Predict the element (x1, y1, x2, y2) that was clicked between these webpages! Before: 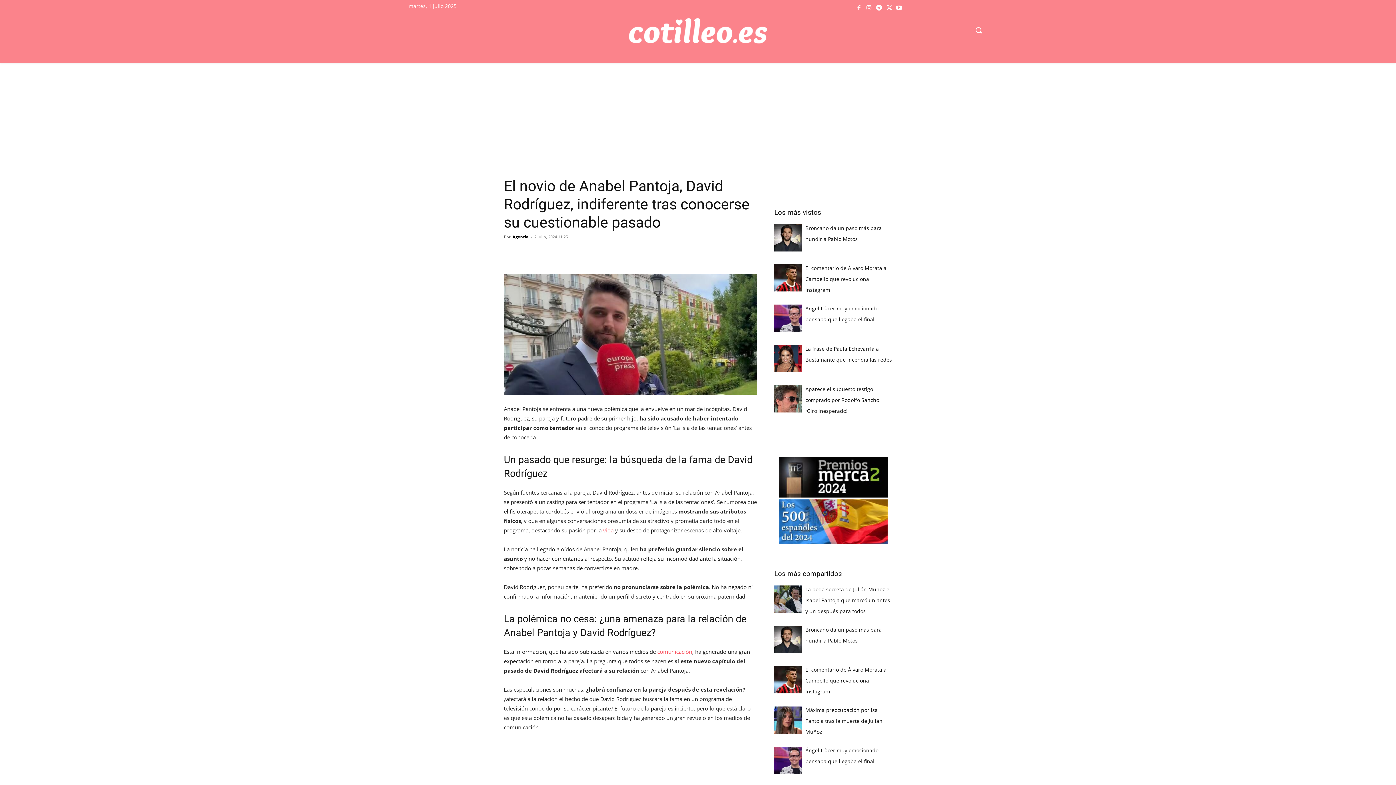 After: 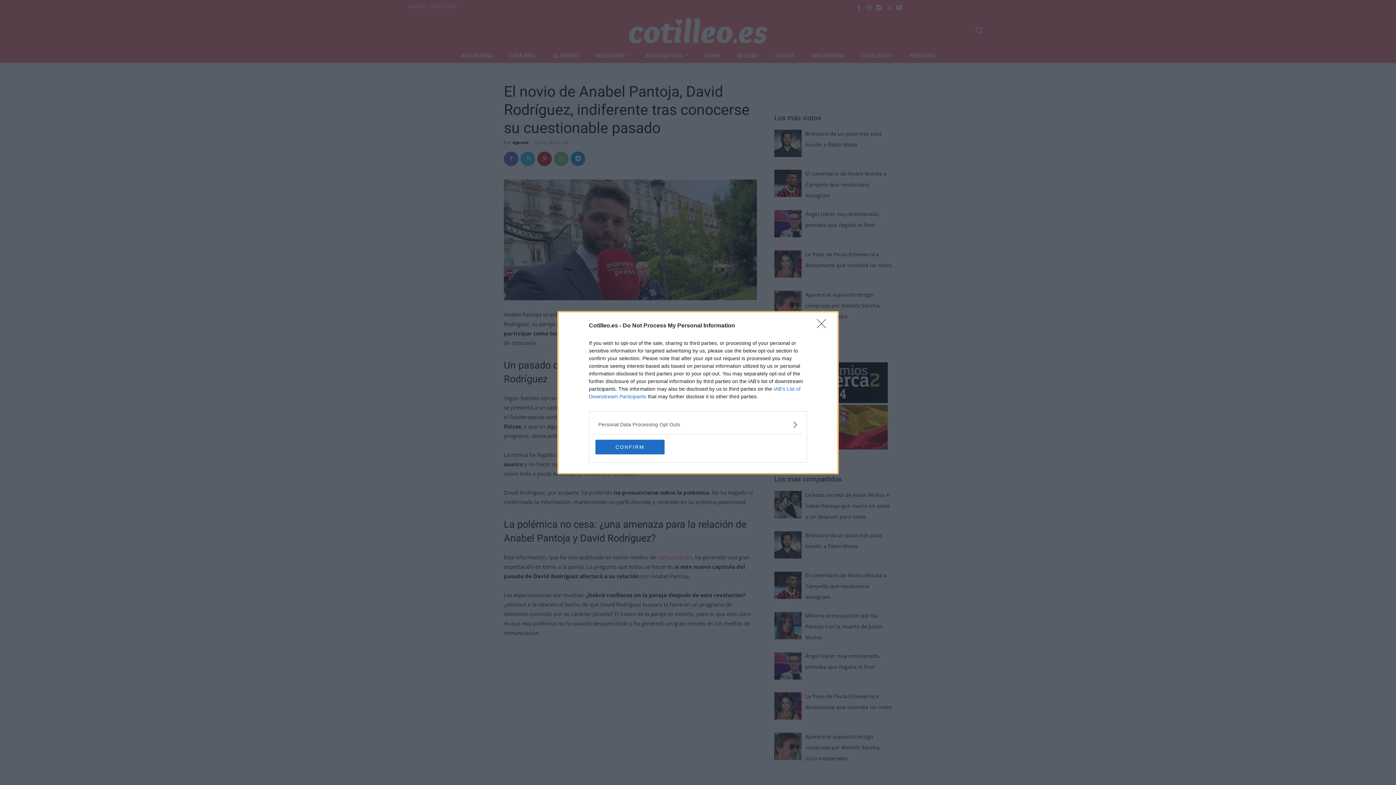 Action: label: Aparece el supuesto testigo comprado por Rodolfo Sancho. ¡Giro inesperado! bbox: (805, 385, 880, 414)